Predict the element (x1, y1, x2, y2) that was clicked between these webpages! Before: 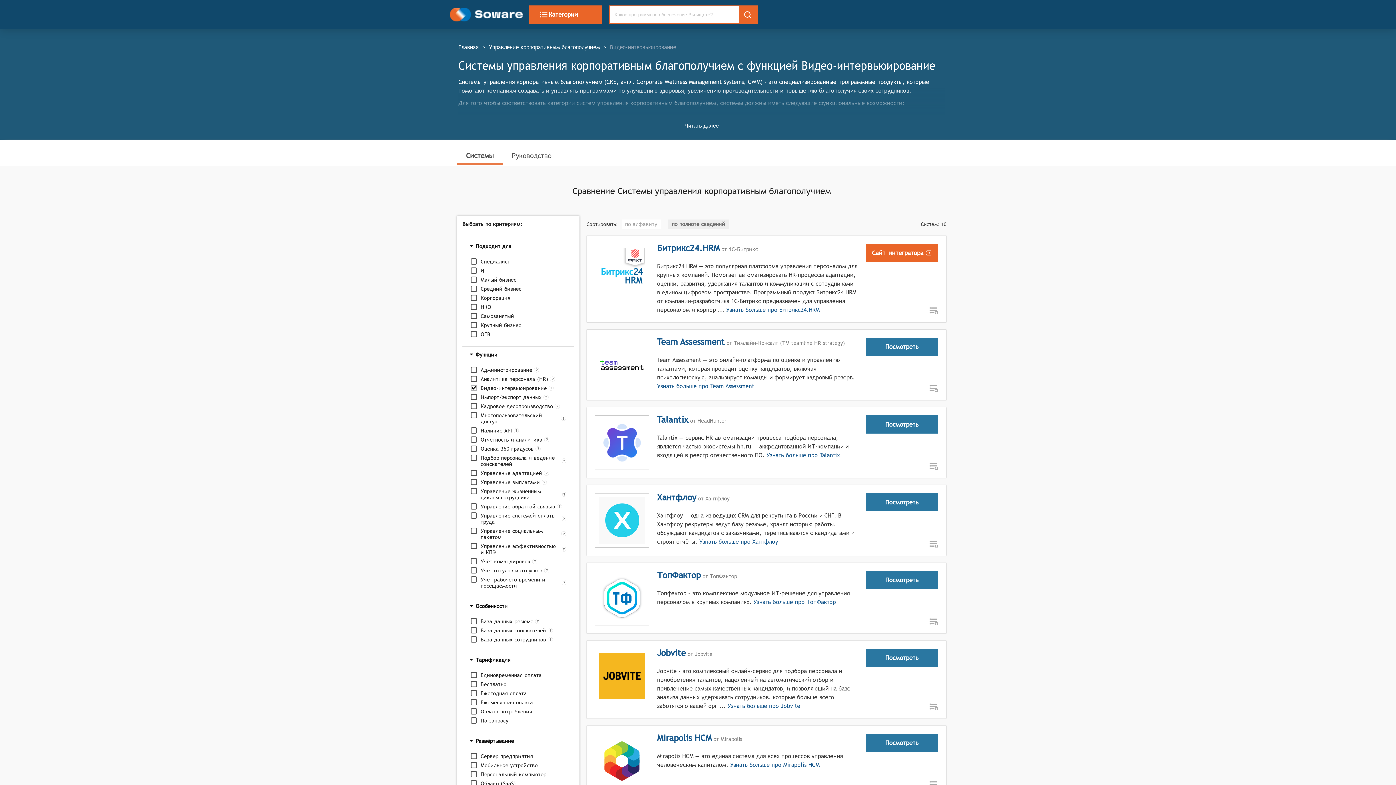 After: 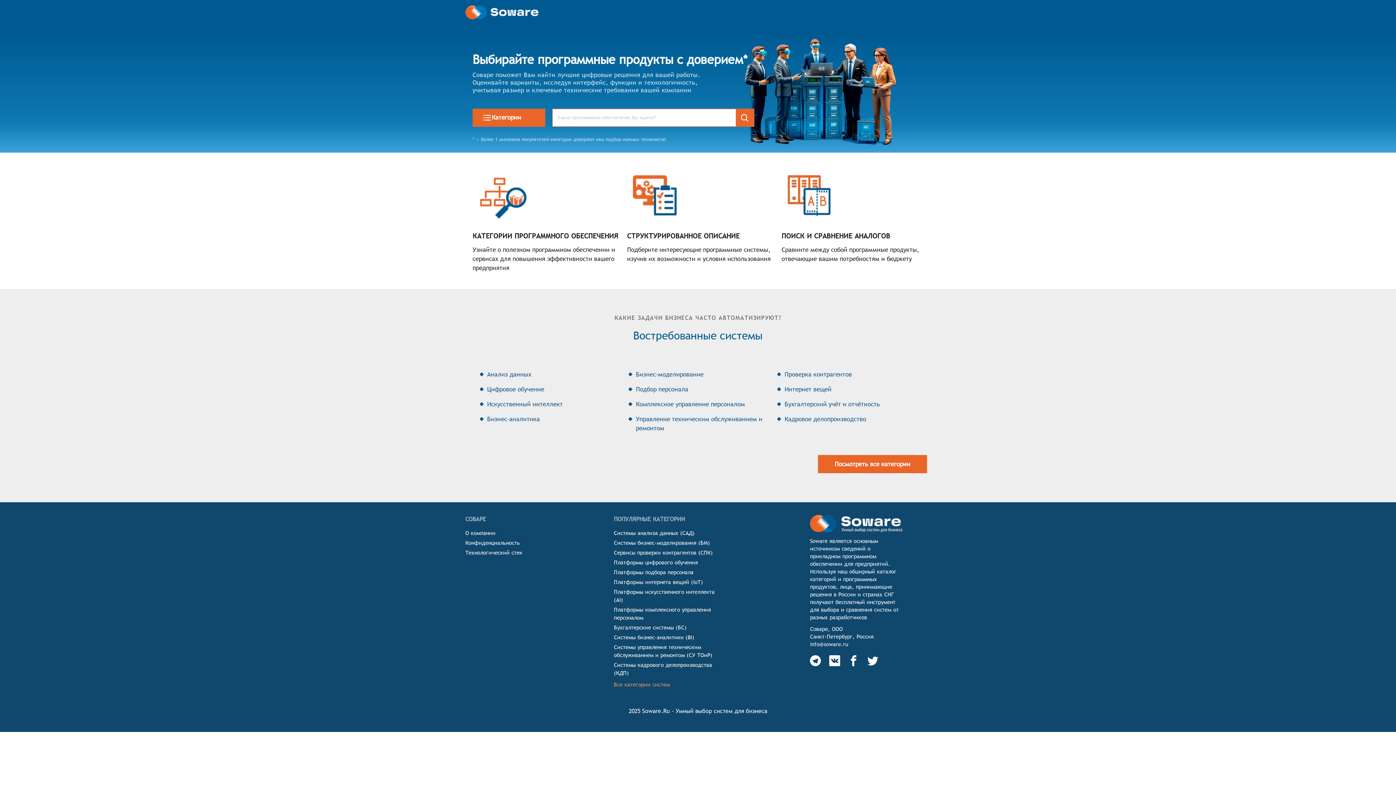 Action: bbox: (458, 42, 478, 51) label: Главная